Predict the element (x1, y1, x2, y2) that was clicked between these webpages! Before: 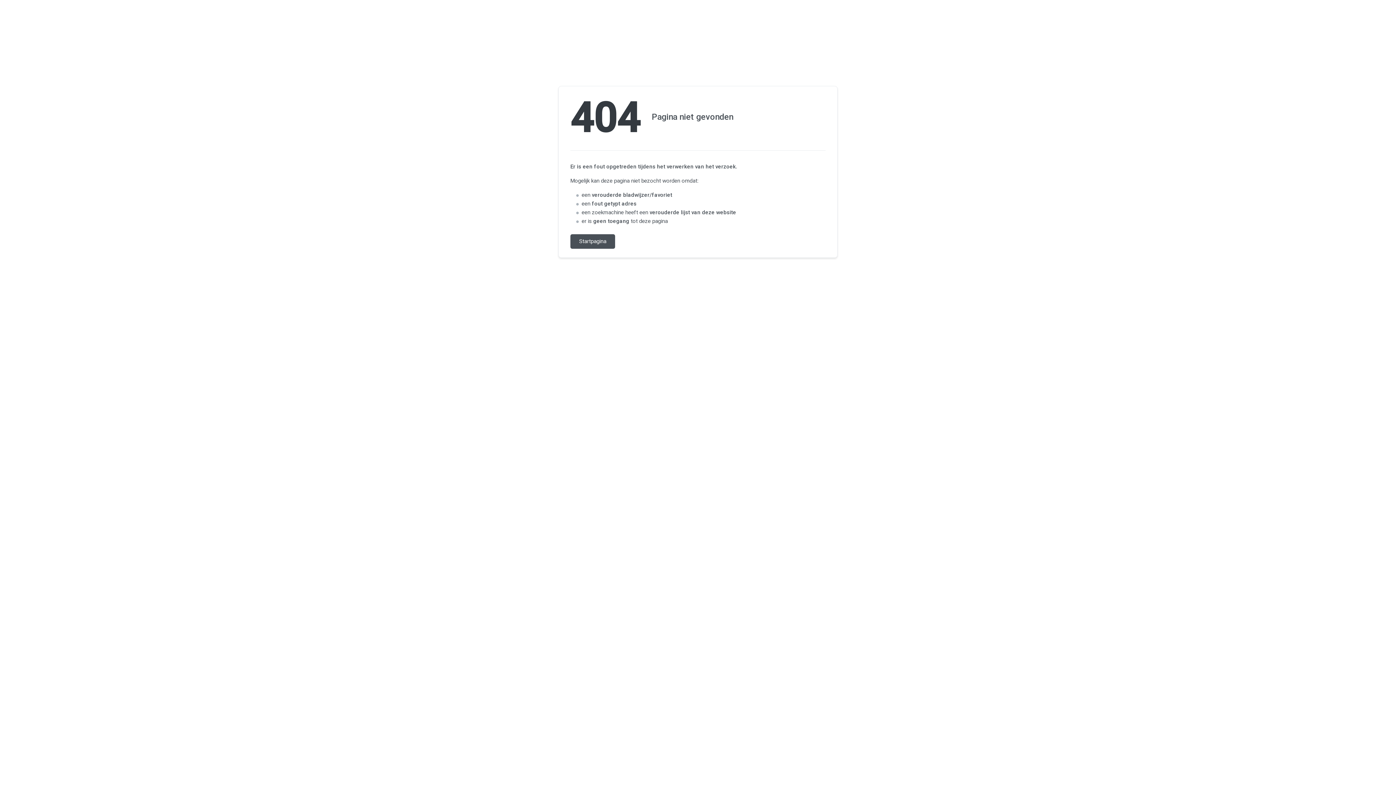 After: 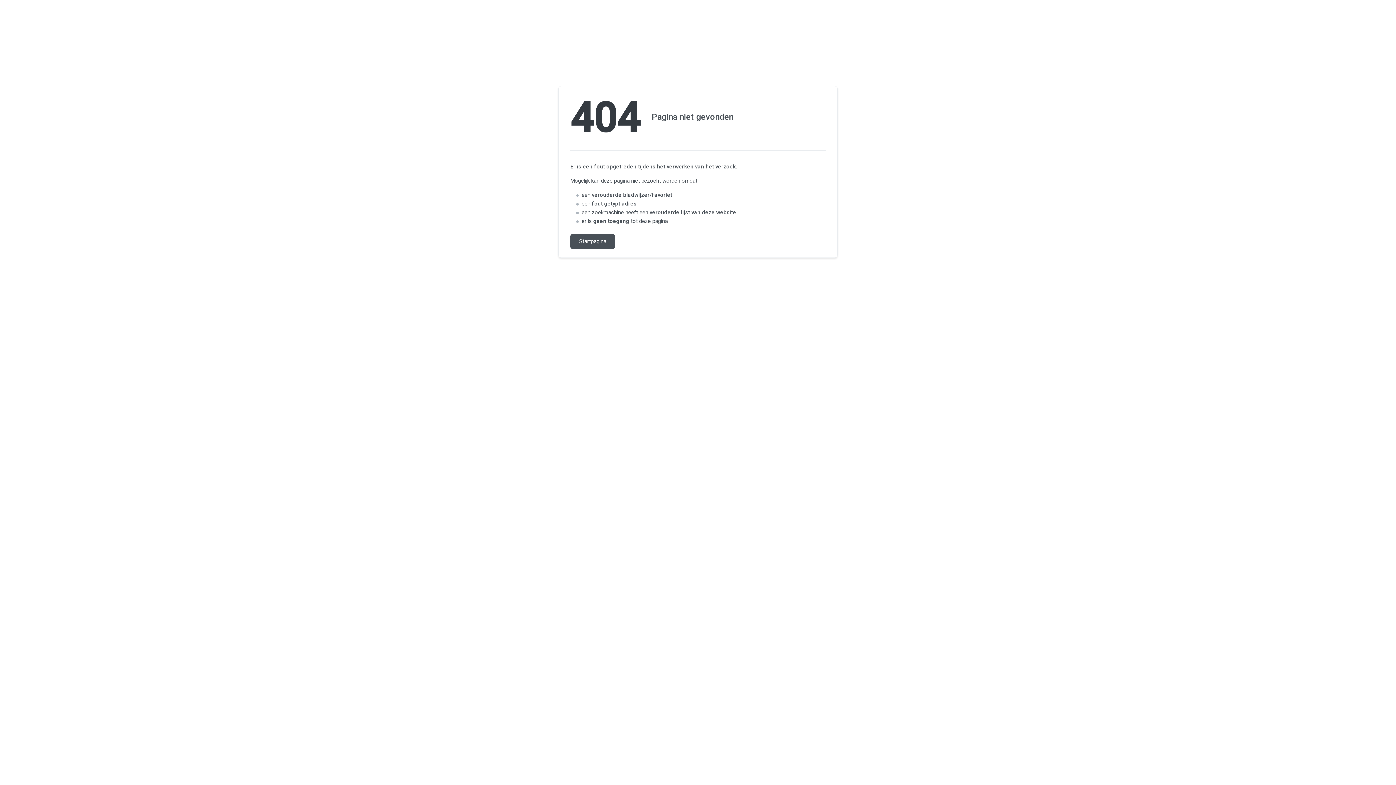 Action: bbox: (570, 234, 615, 248) label: Startpagina